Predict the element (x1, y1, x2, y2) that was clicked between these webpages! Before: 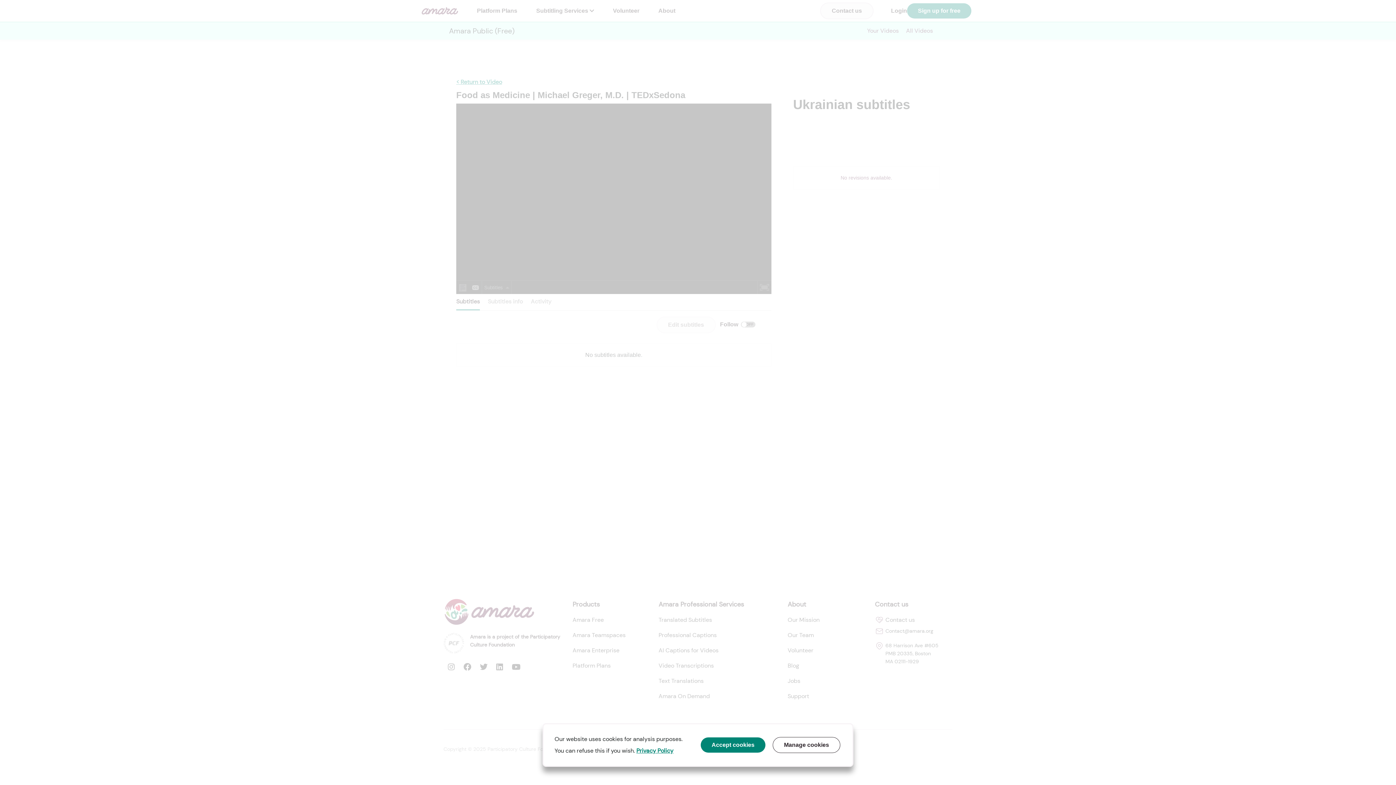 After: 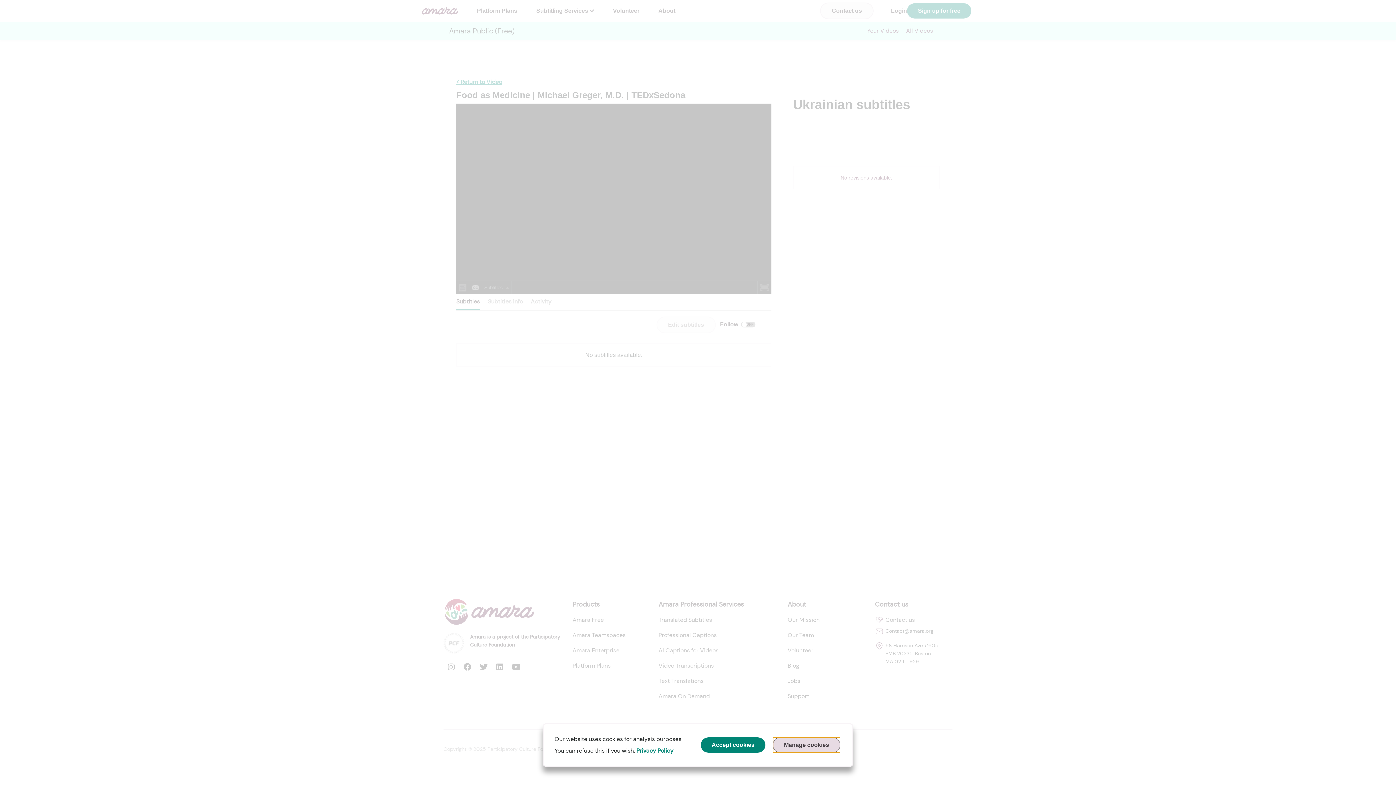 Action: bbox: (772, 737, 840, 753) label: Manage cookies